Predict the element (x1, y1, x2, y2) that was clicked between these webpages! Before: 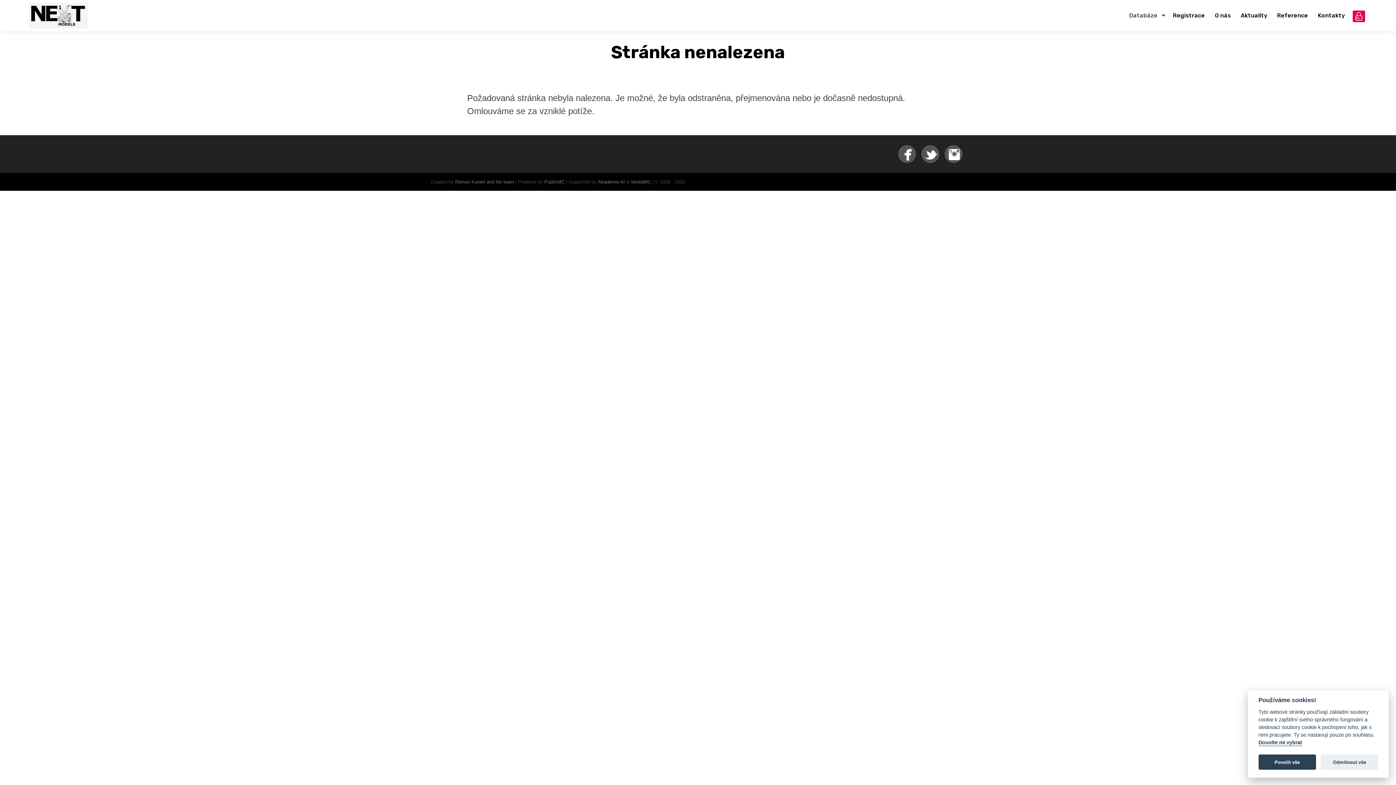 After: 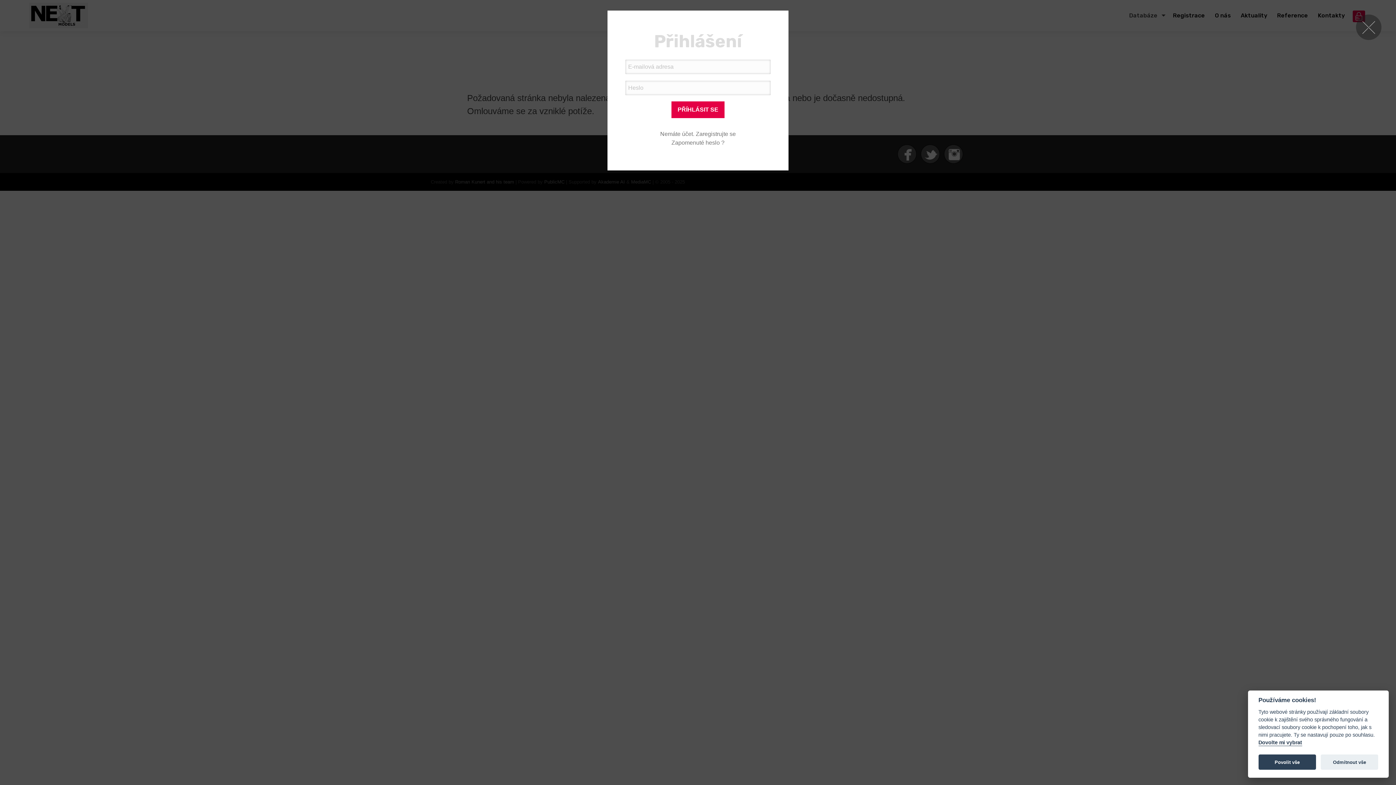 Action: bbox: (1353, 10, 1365, 22) label: přihlášení